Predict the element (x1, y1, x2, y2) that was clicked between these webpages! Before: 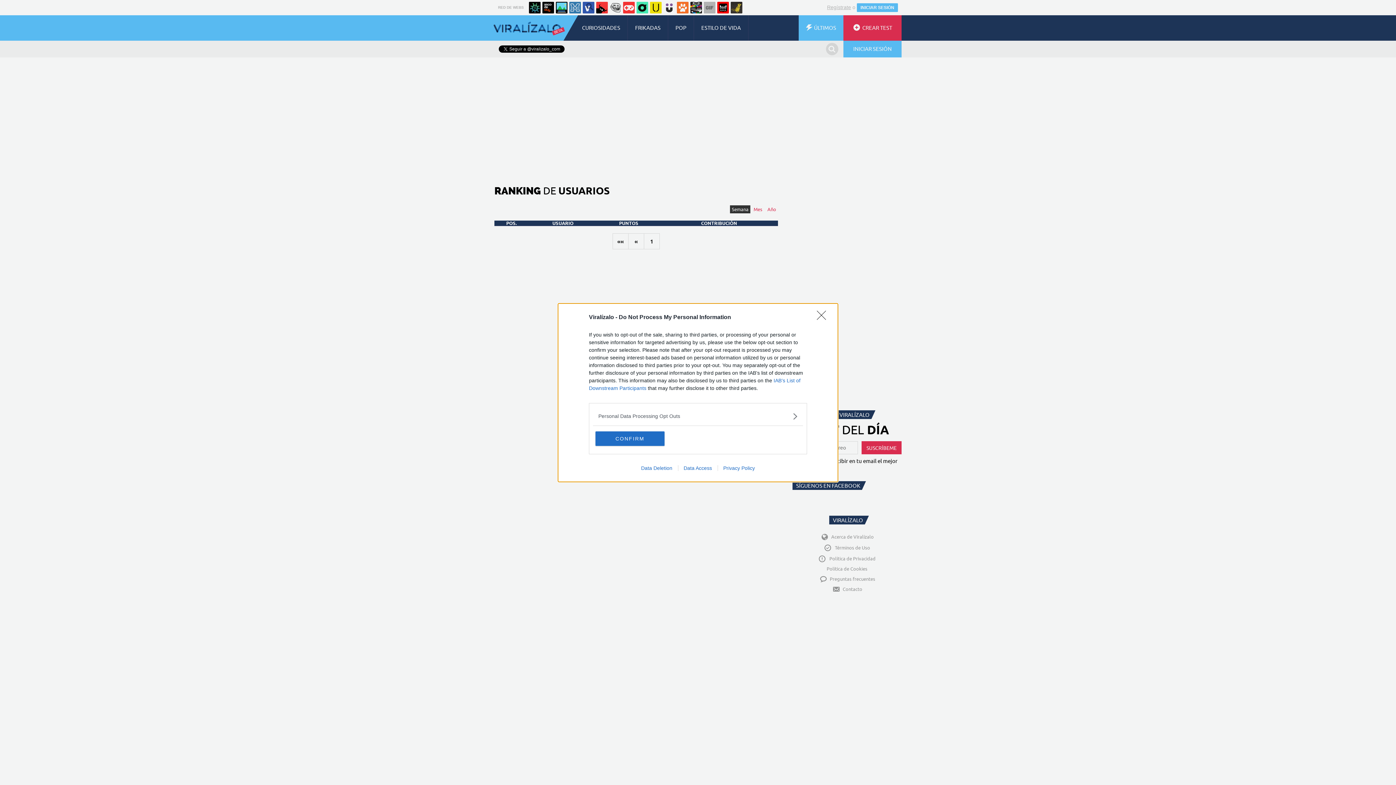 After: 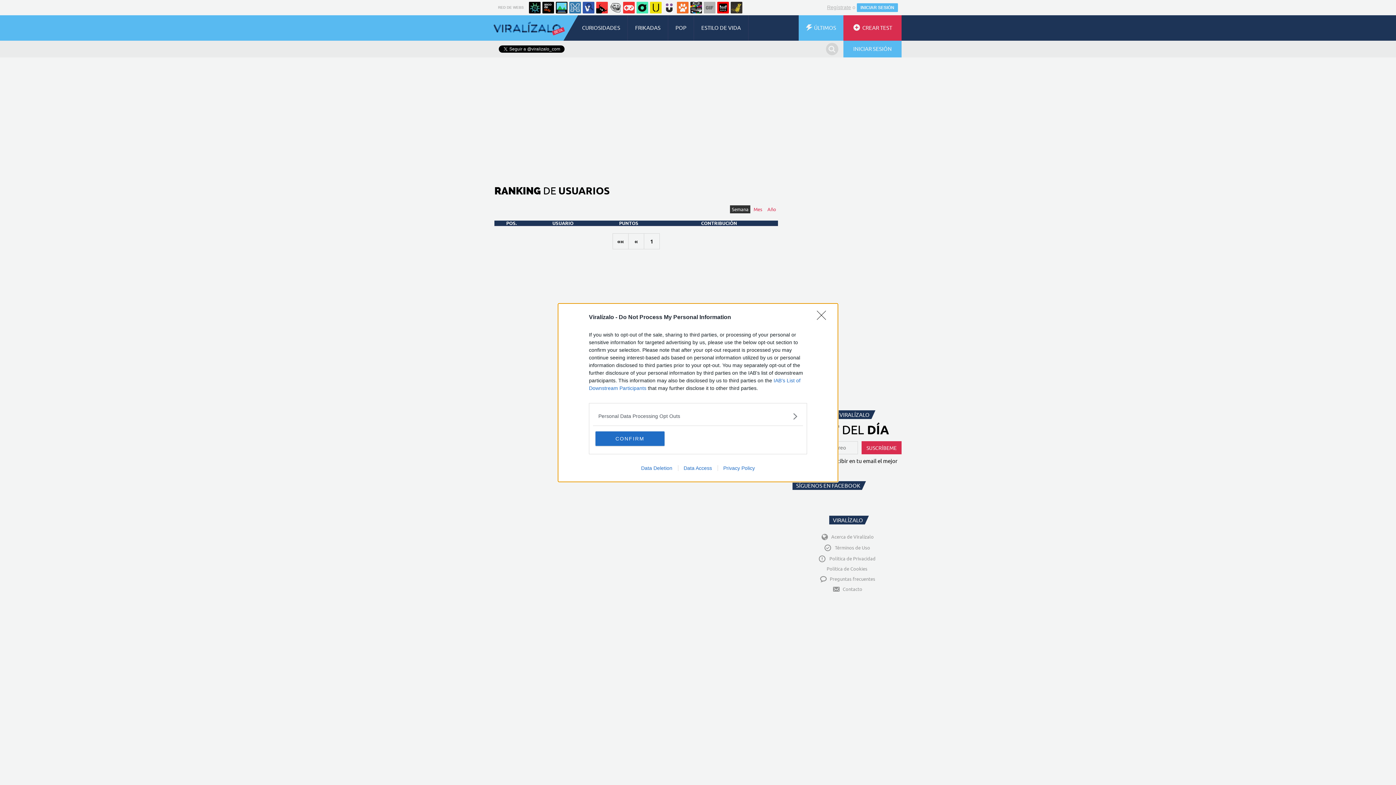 Action: bbox: (635, 465, 678, 471) label: Data Deletion